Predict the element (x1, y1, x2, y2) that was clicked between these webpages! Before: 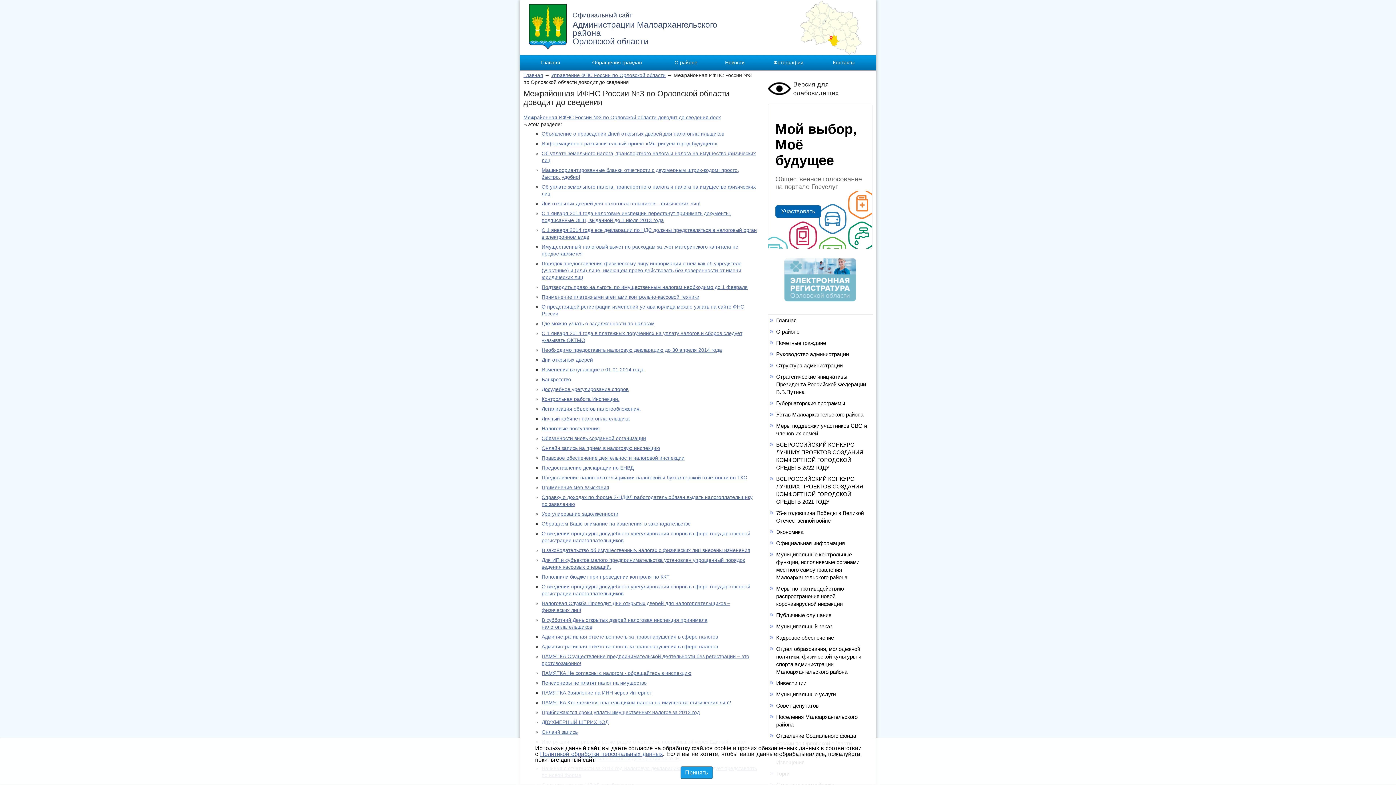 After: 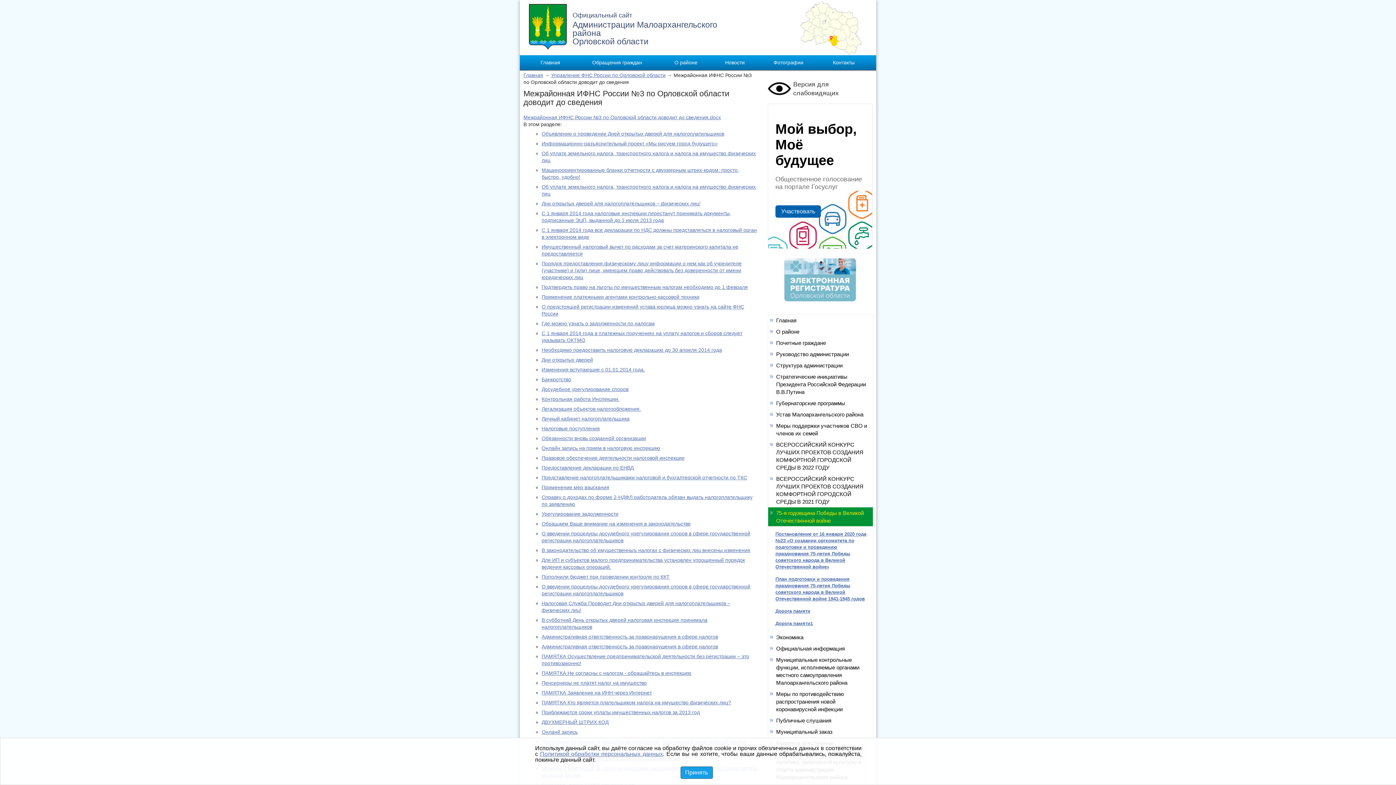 Action: bbox: (768, 507, 873, 526) label: 75-я годовщина Победы в Великой Отечественной войне